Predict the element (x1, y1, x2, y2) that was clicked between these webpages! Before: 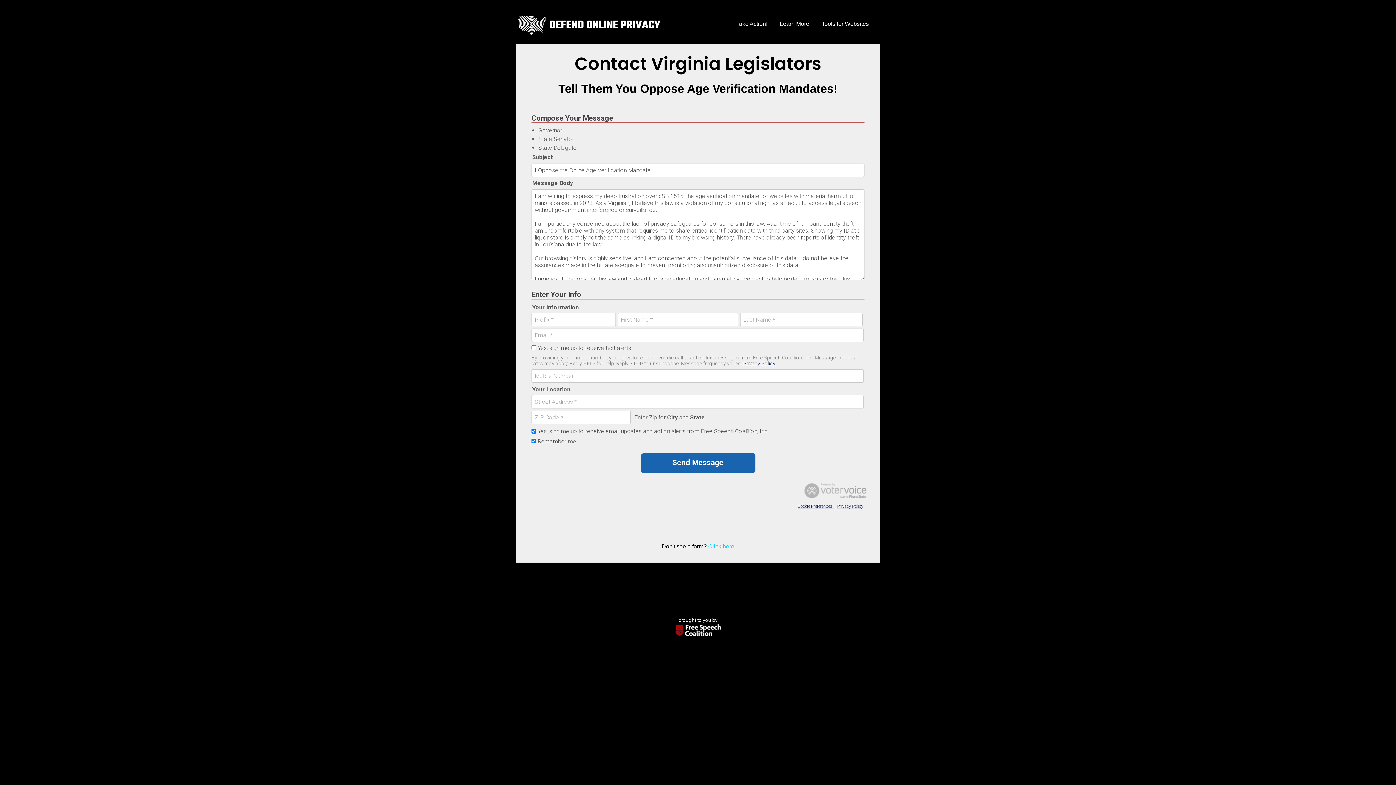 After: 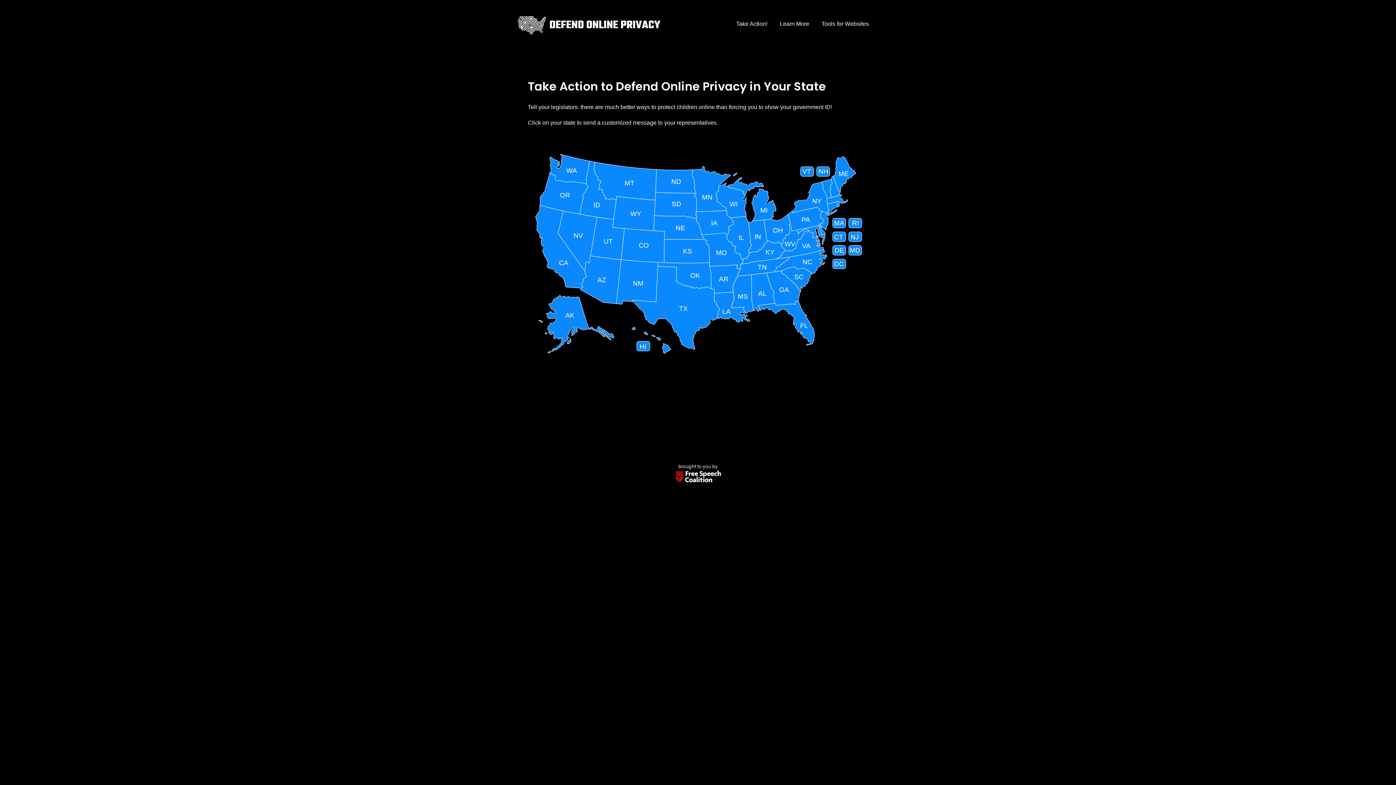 Action: bbox: (736, 19, 778, 28) label: Take Action!